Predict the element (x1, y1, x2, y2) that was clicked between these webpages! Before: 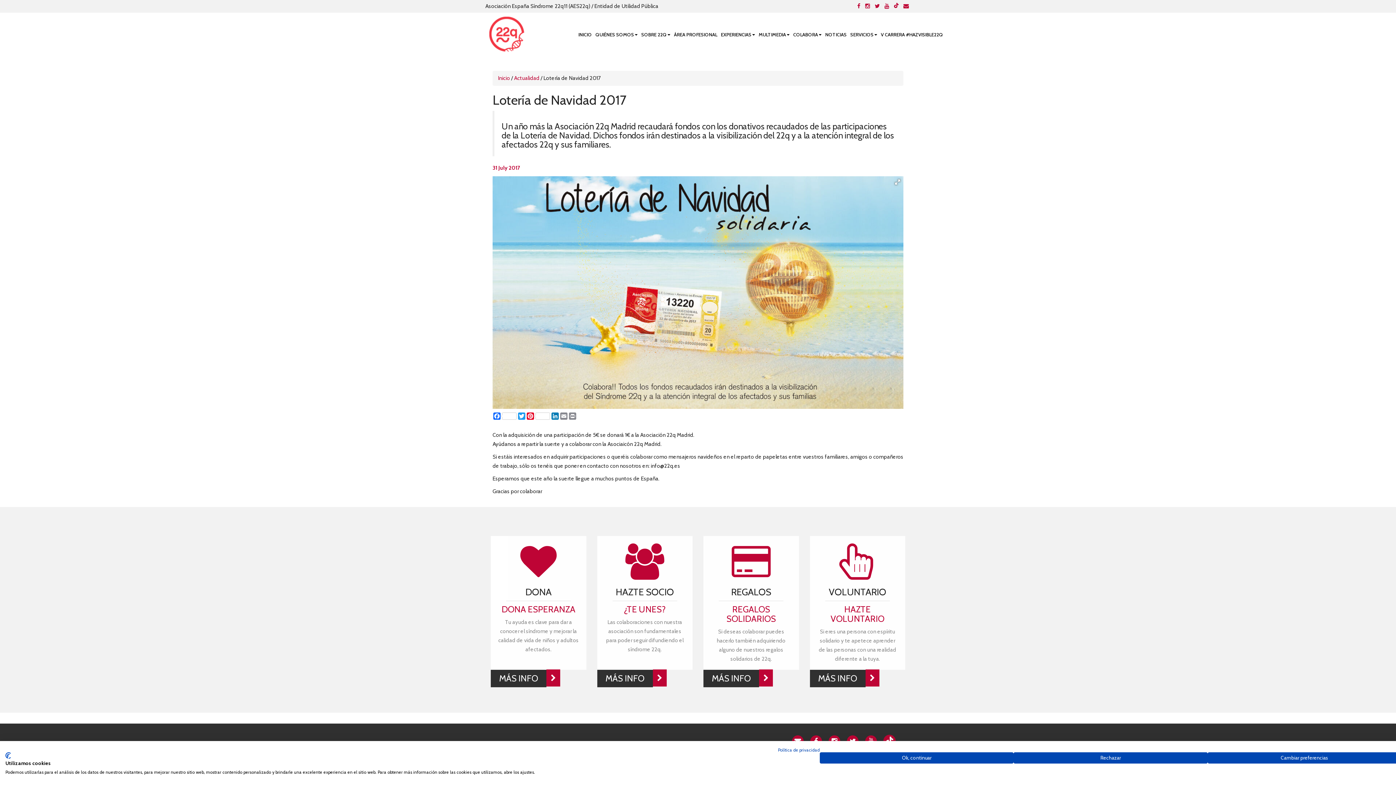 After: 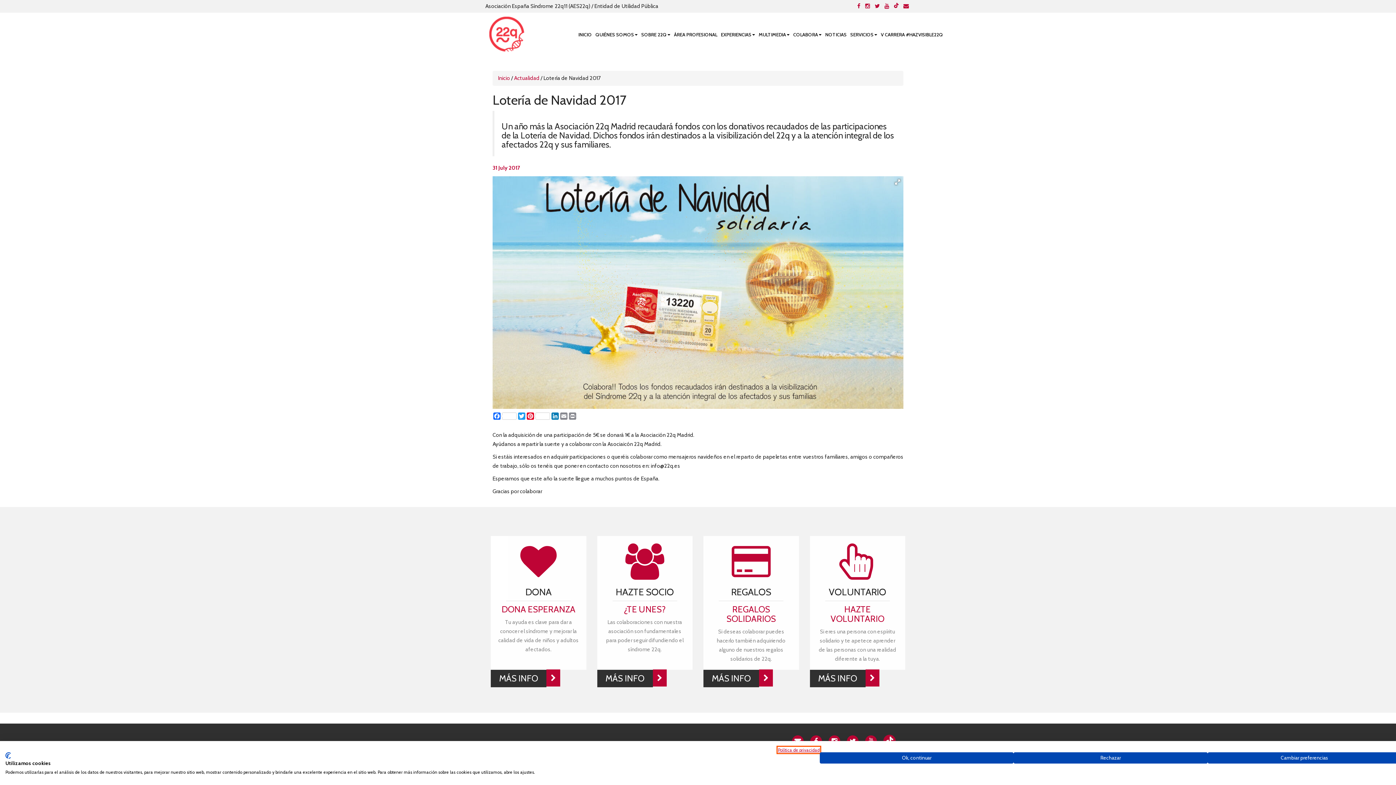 Action: label: Política de privacidad. Enlace externo. Se abre en una nueva pestaña o ventana. bbox: (778, 747, 820, 753)